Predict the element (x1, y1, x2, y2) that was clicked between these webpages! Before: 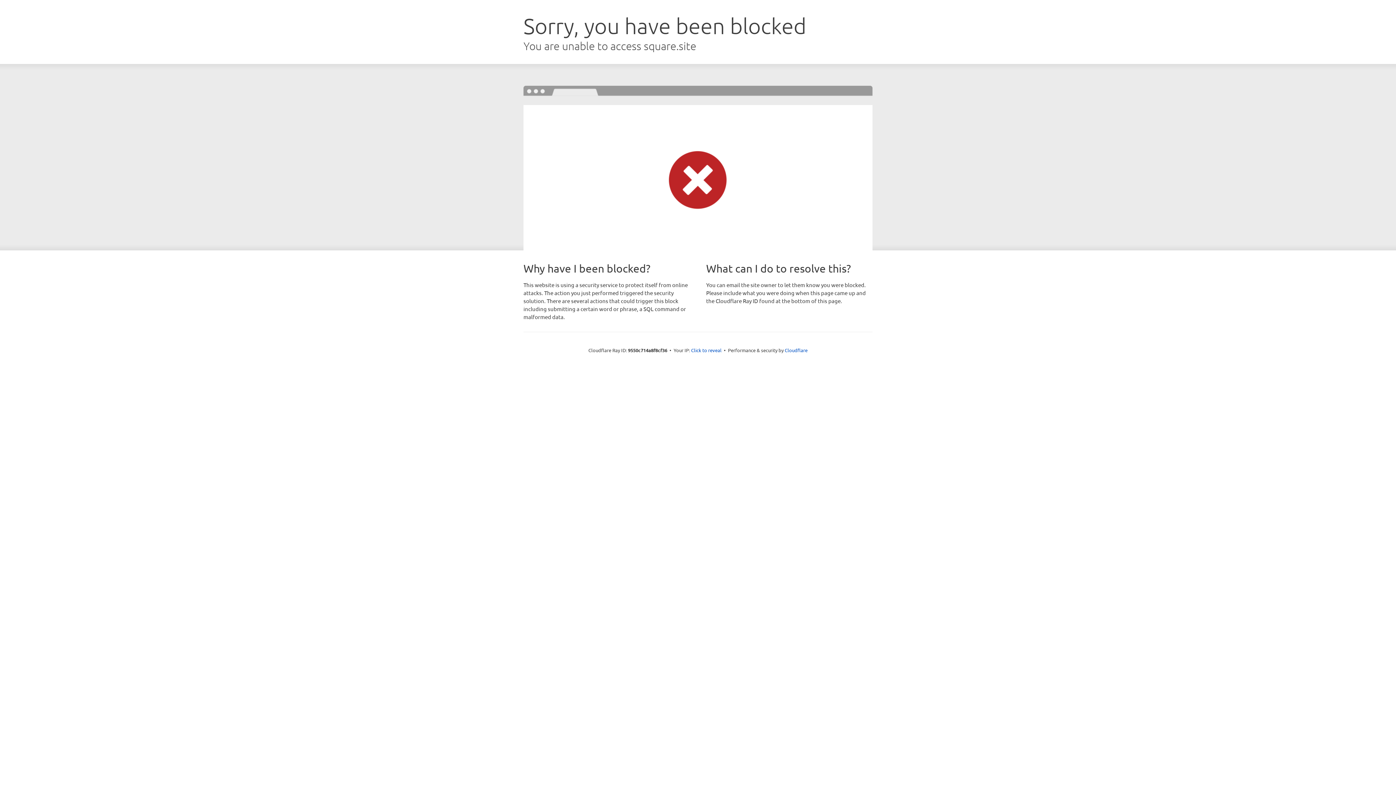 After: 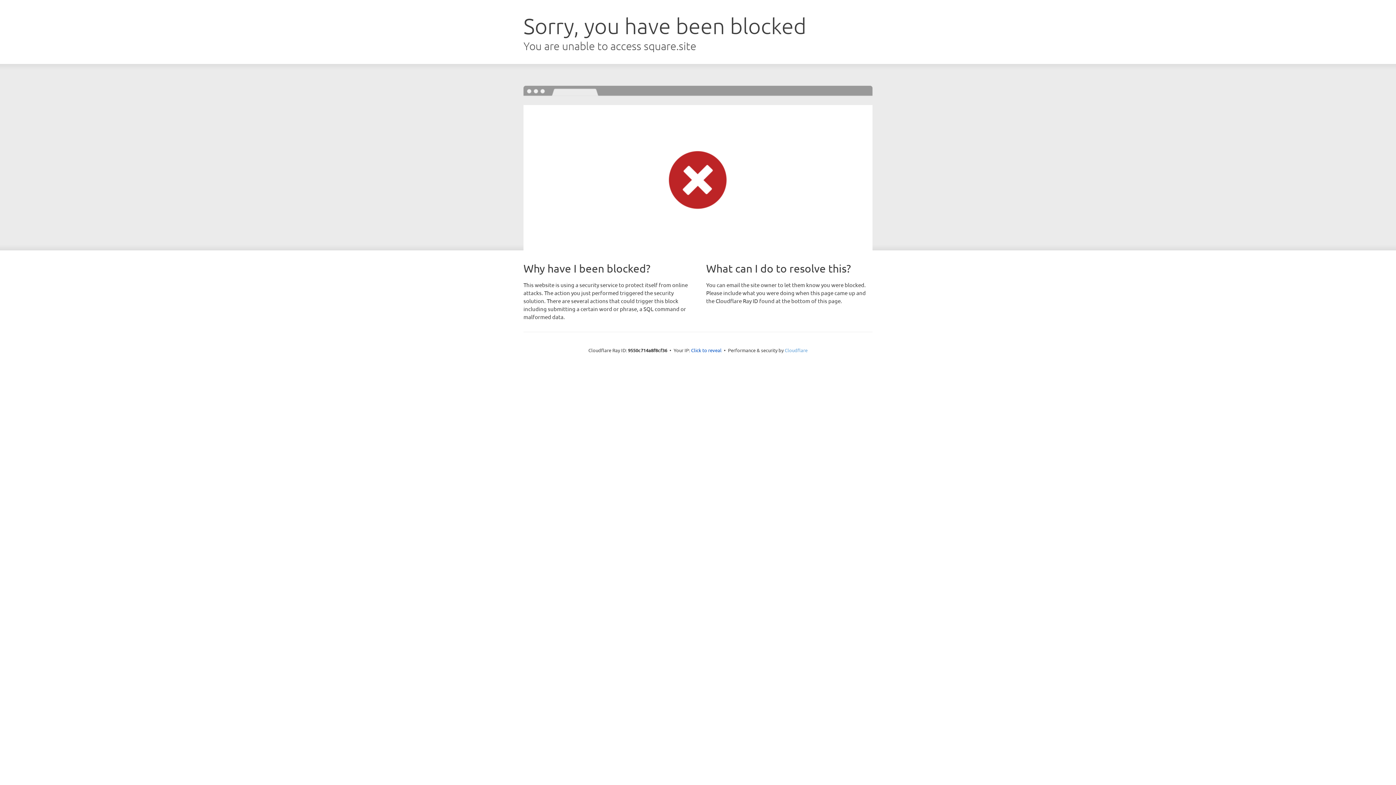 Action: bbox: (784, 347, 807, 353) label: Cloudflare